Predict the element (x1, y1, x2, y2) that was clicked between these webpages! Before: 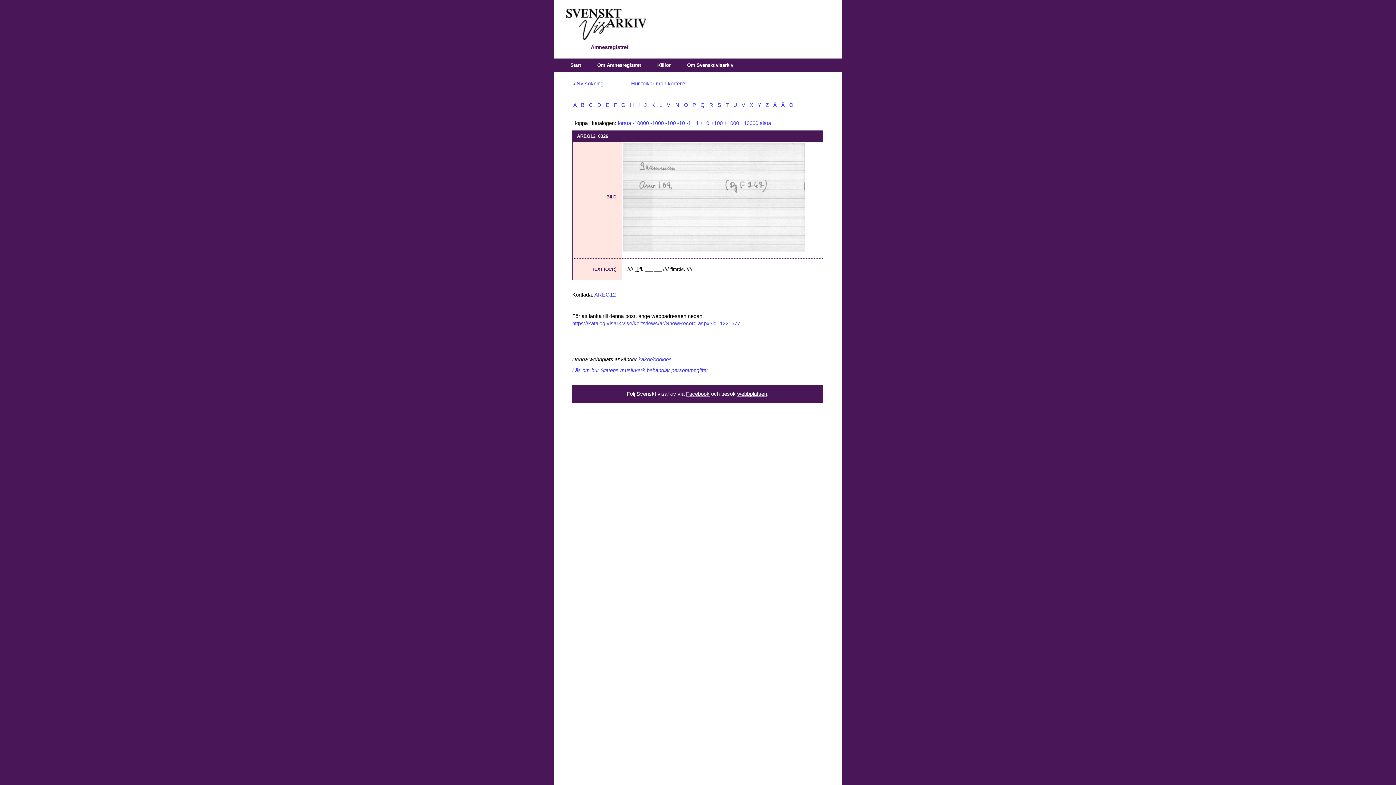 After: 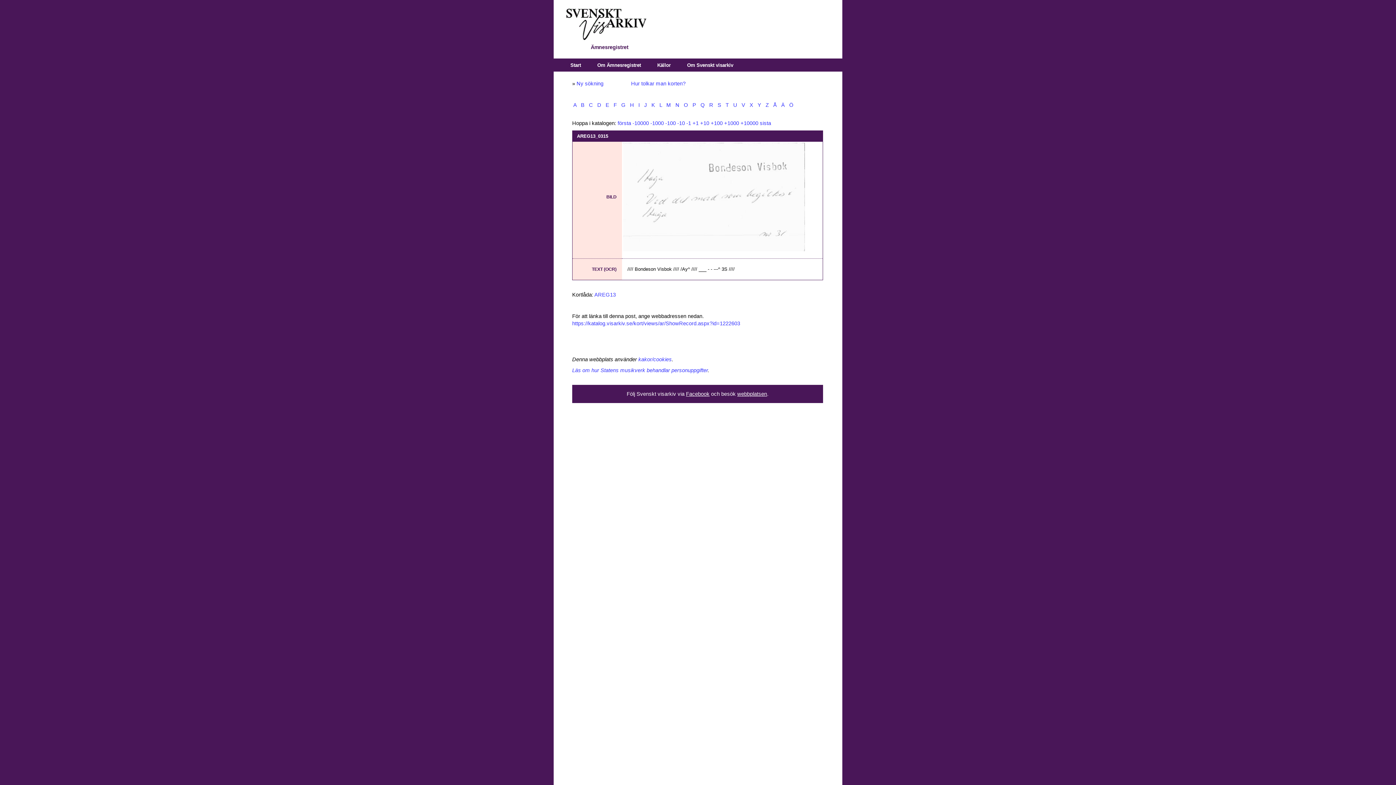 Action: bbox: (724, 120, 739, 126) label: +1000